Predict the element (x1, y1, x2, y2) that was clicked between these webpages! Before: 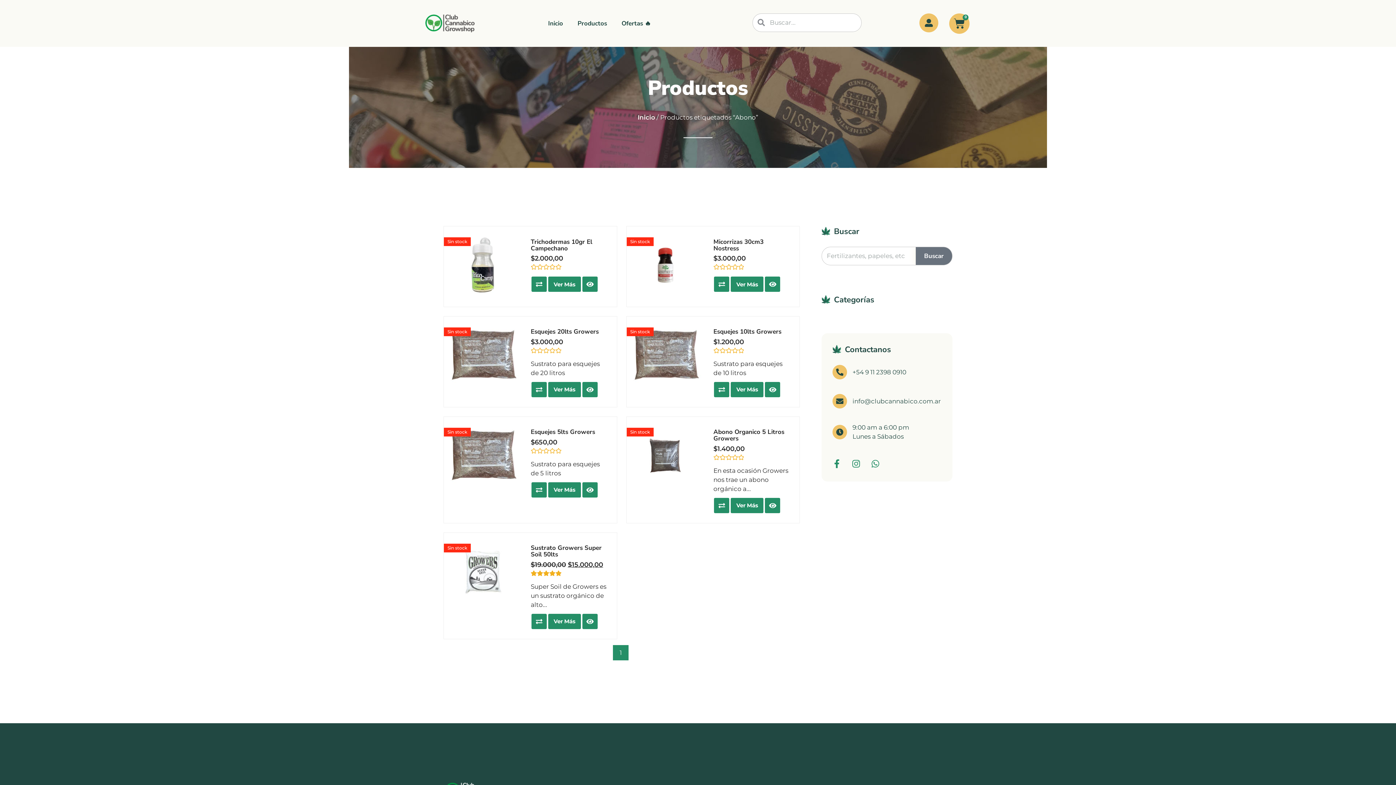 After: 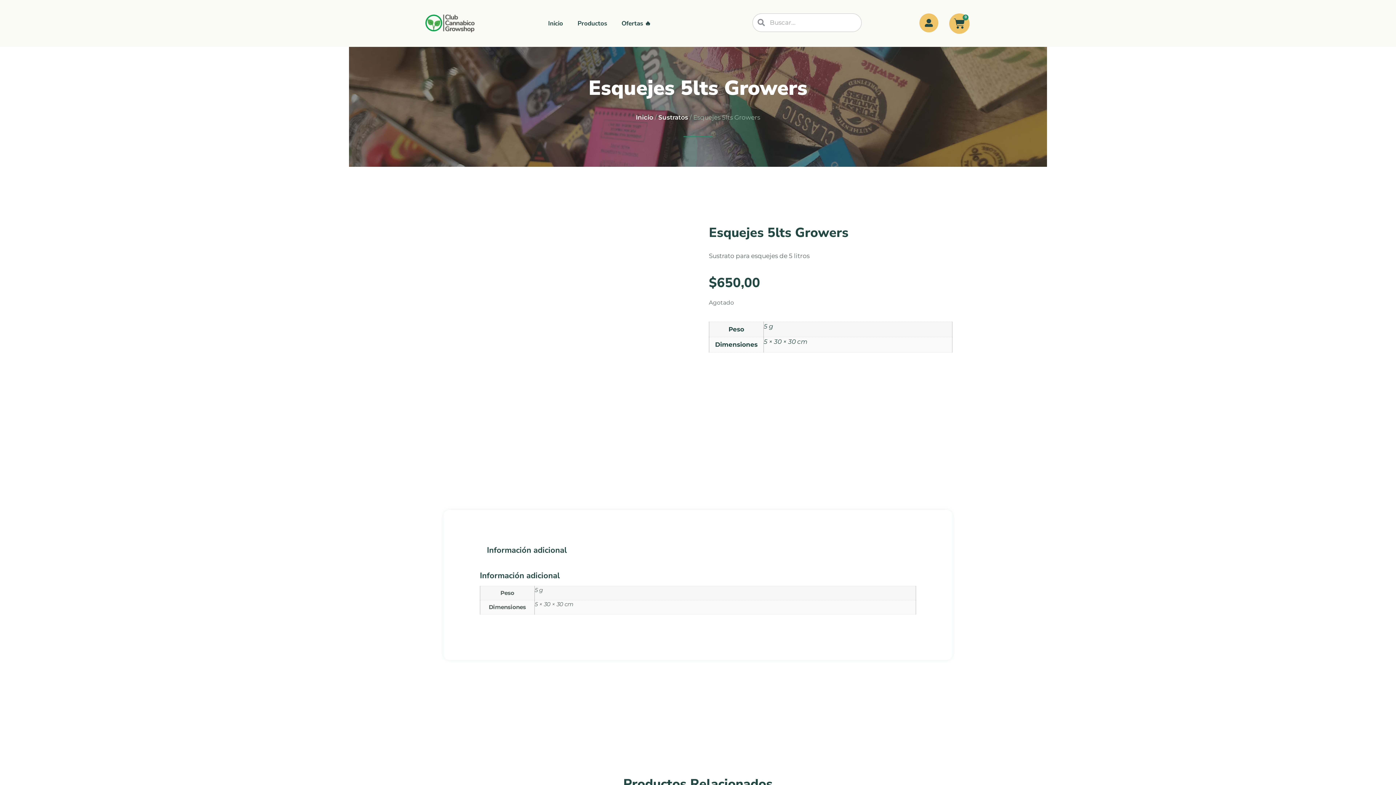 Action: label: Leé más sobre “Esquejes 5lts Growers” bbox: (548, 482, 581, 497)